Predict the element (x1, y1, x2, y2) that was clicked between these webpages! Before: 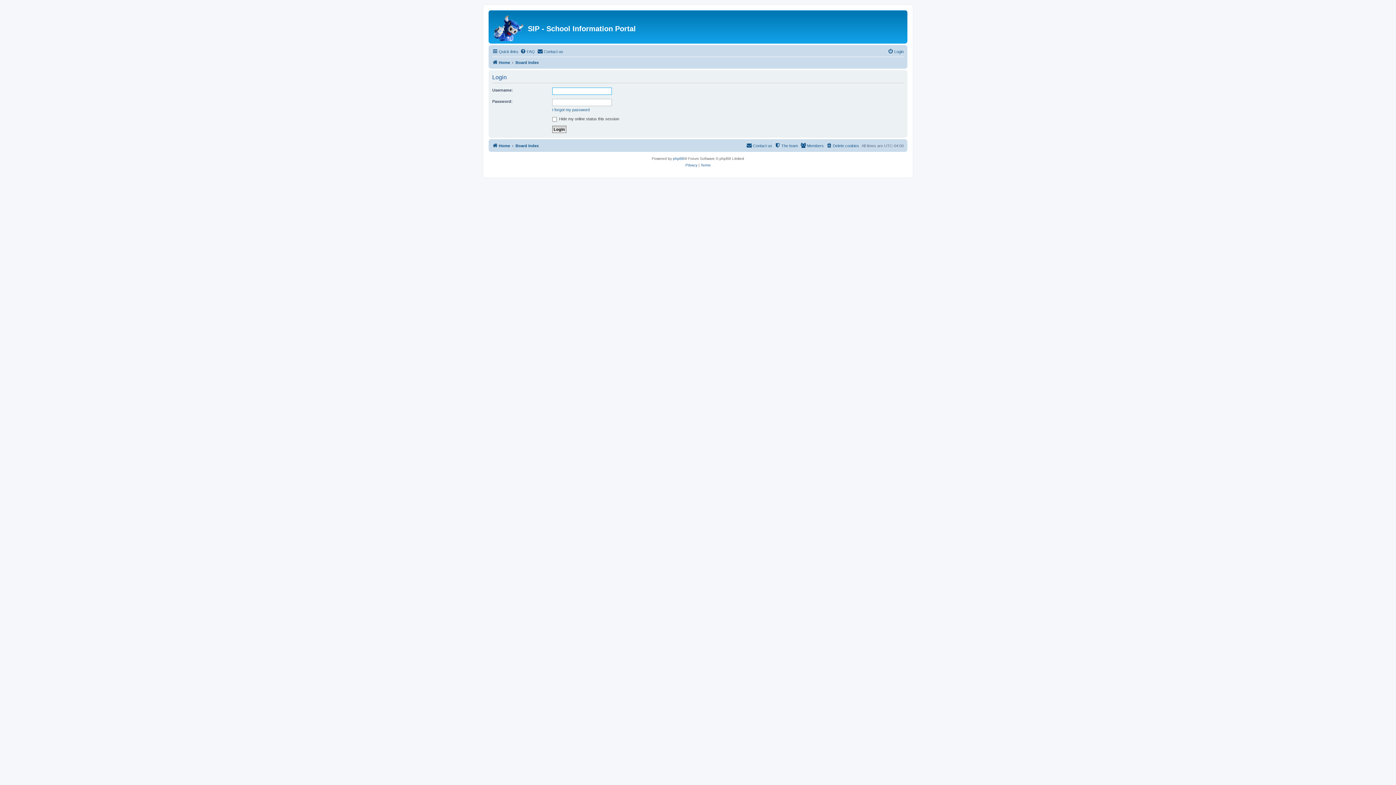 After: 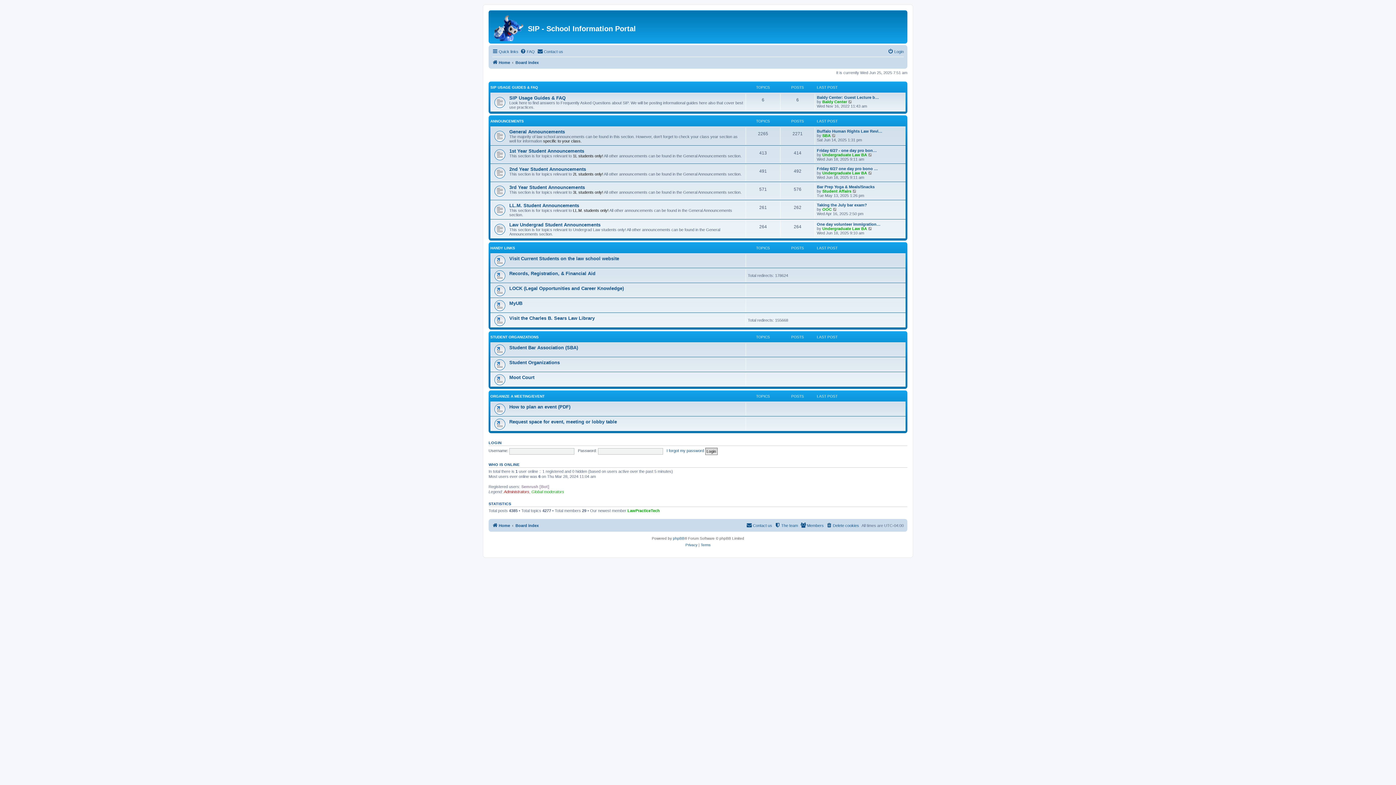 Action: bbox: (515, 141, 538, 150) label: Board index